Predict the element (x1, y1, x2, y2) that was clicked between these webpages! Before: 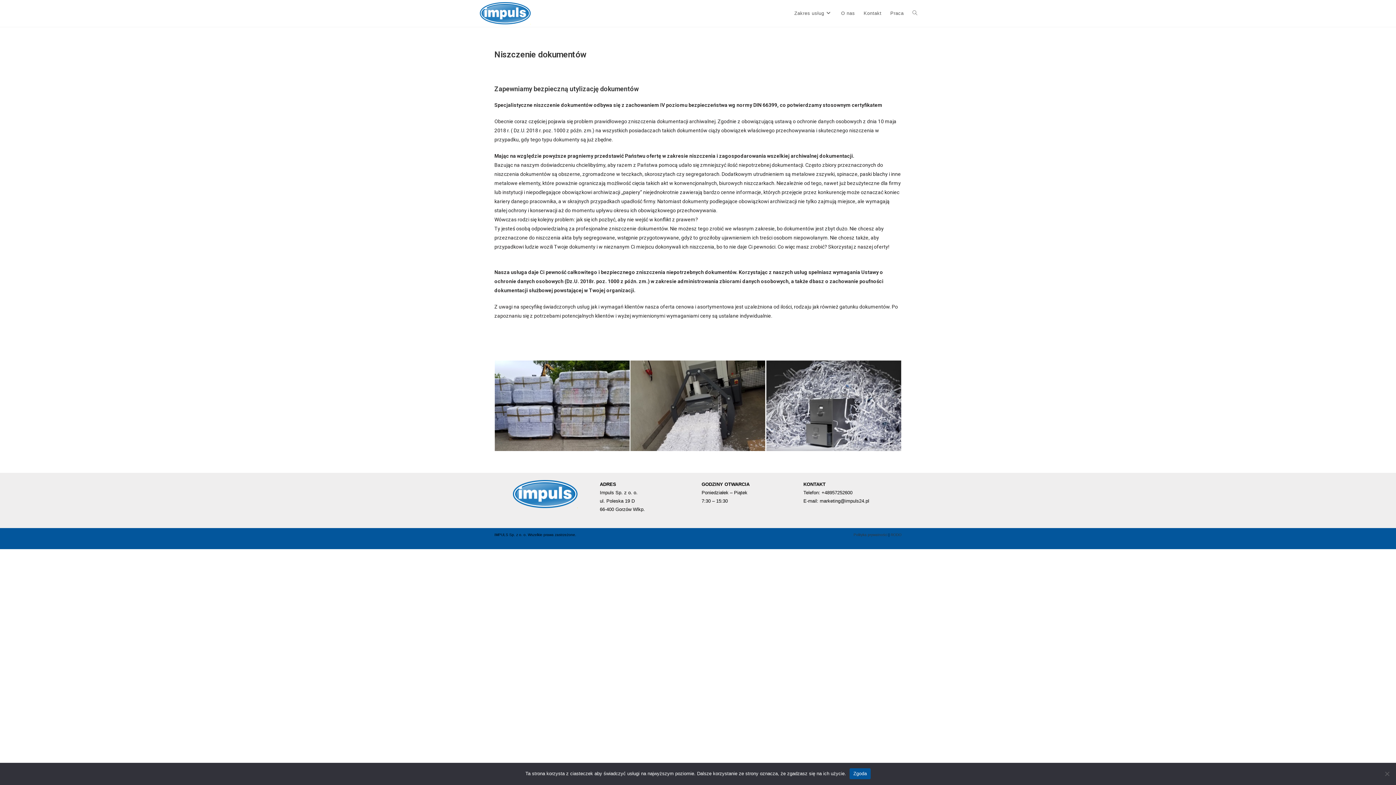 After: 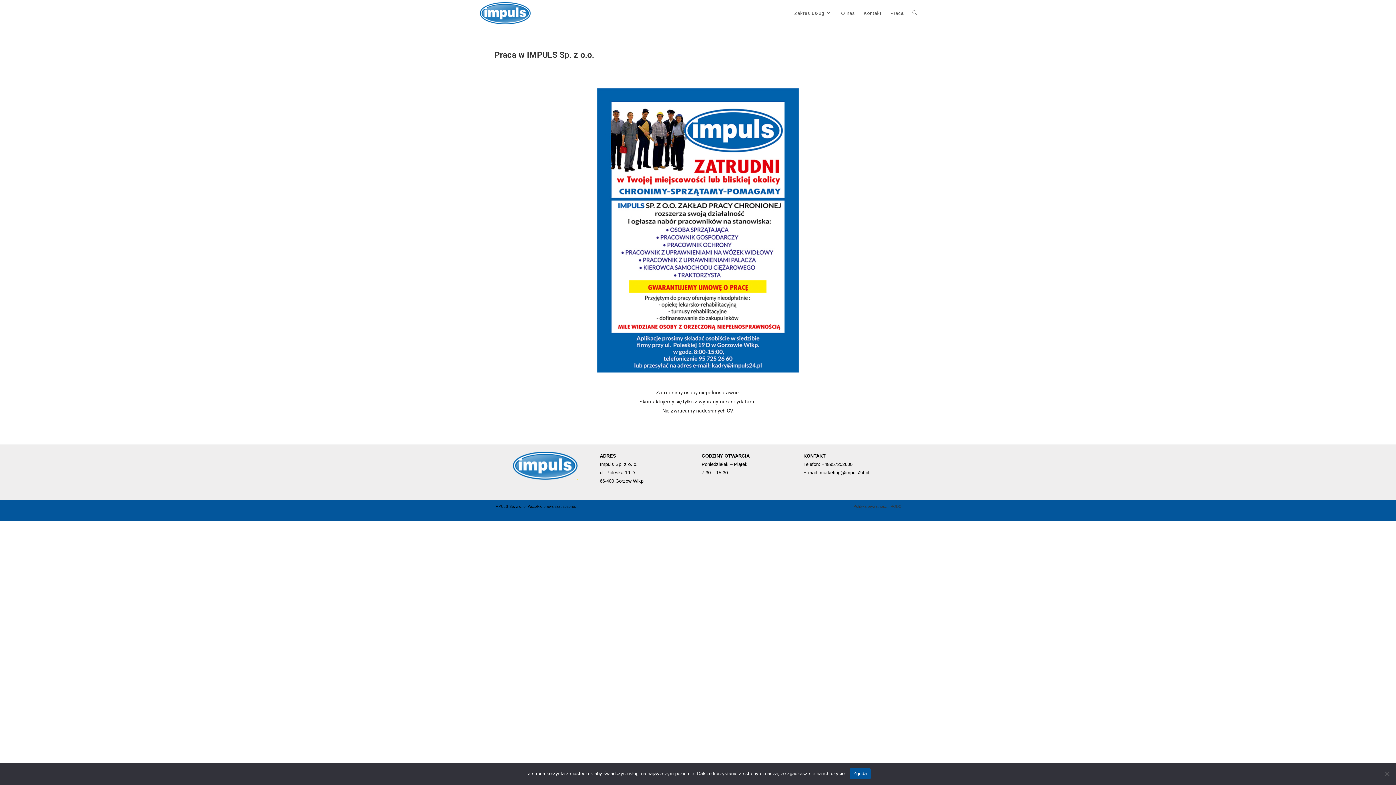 Action: bbox: (886, 0, 908, 26) label: Praca